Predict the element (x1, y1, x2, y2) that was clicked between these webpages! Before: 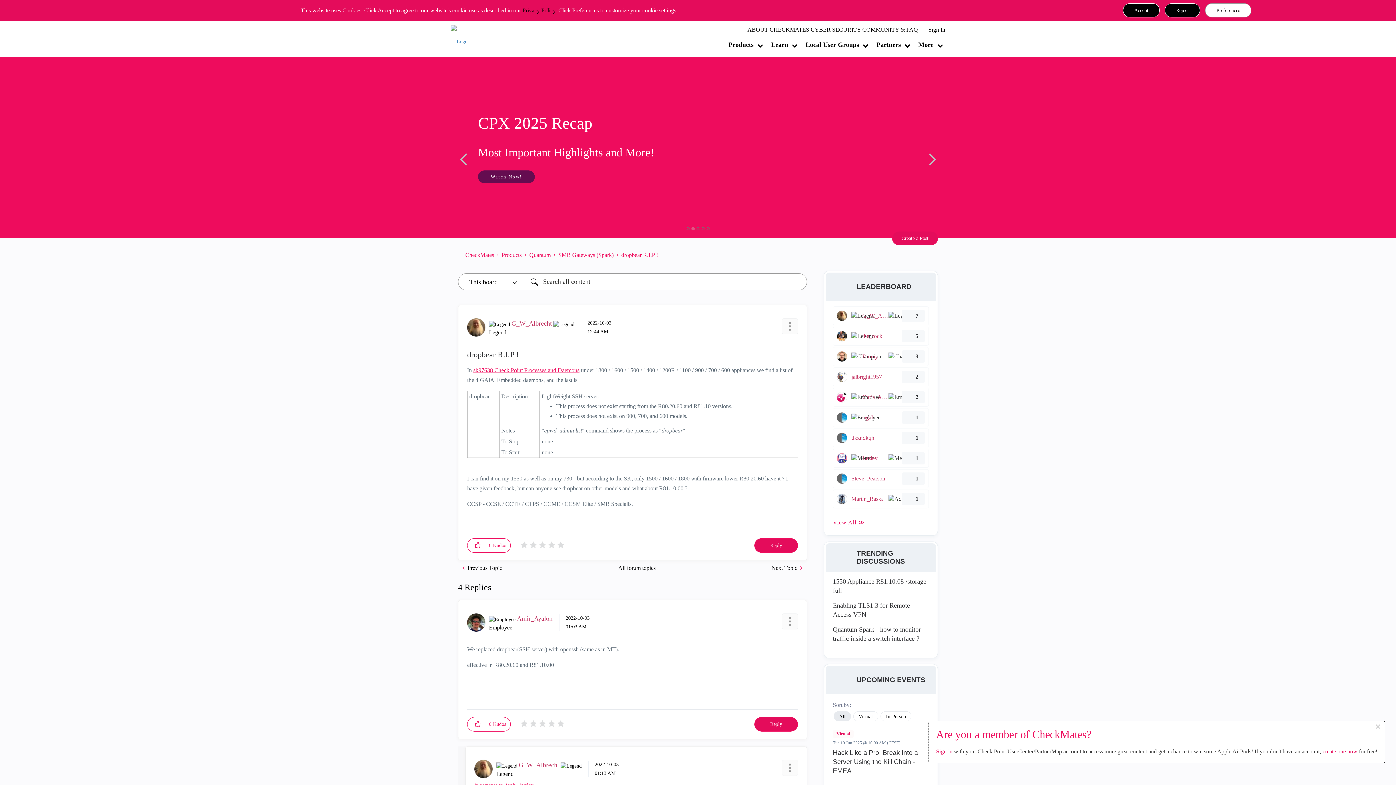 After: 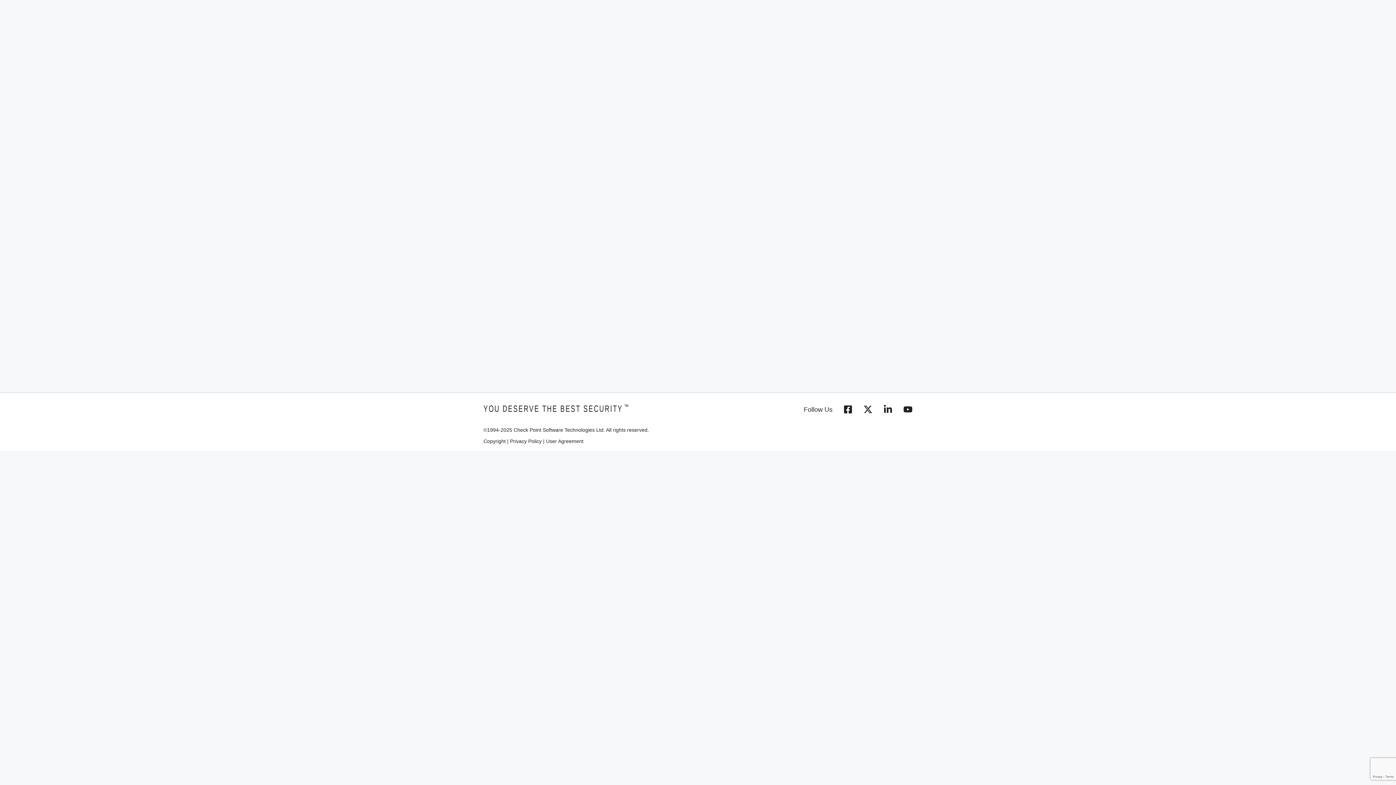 Action: label: sk97638 Check Point Processes and Daemons bbox: (473, 367, 579, 373)